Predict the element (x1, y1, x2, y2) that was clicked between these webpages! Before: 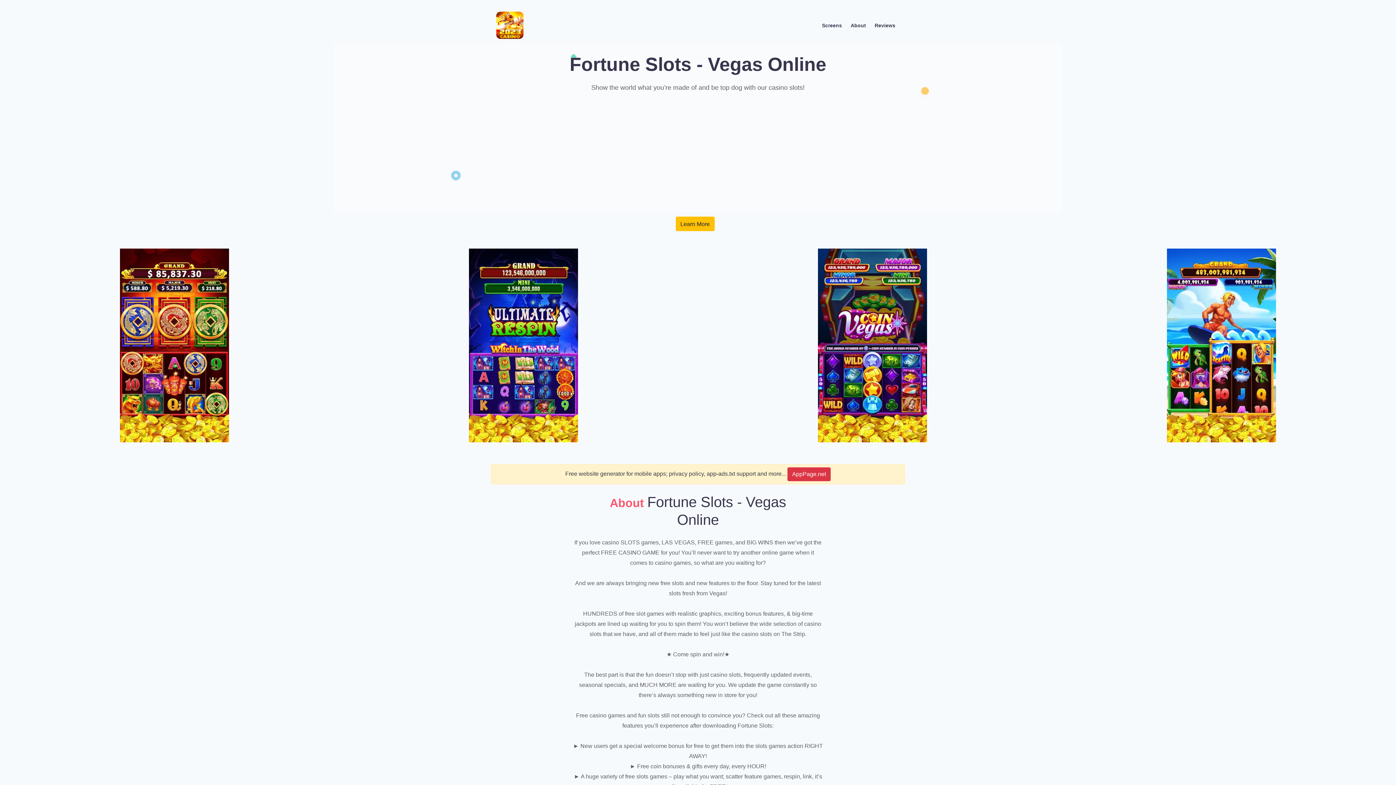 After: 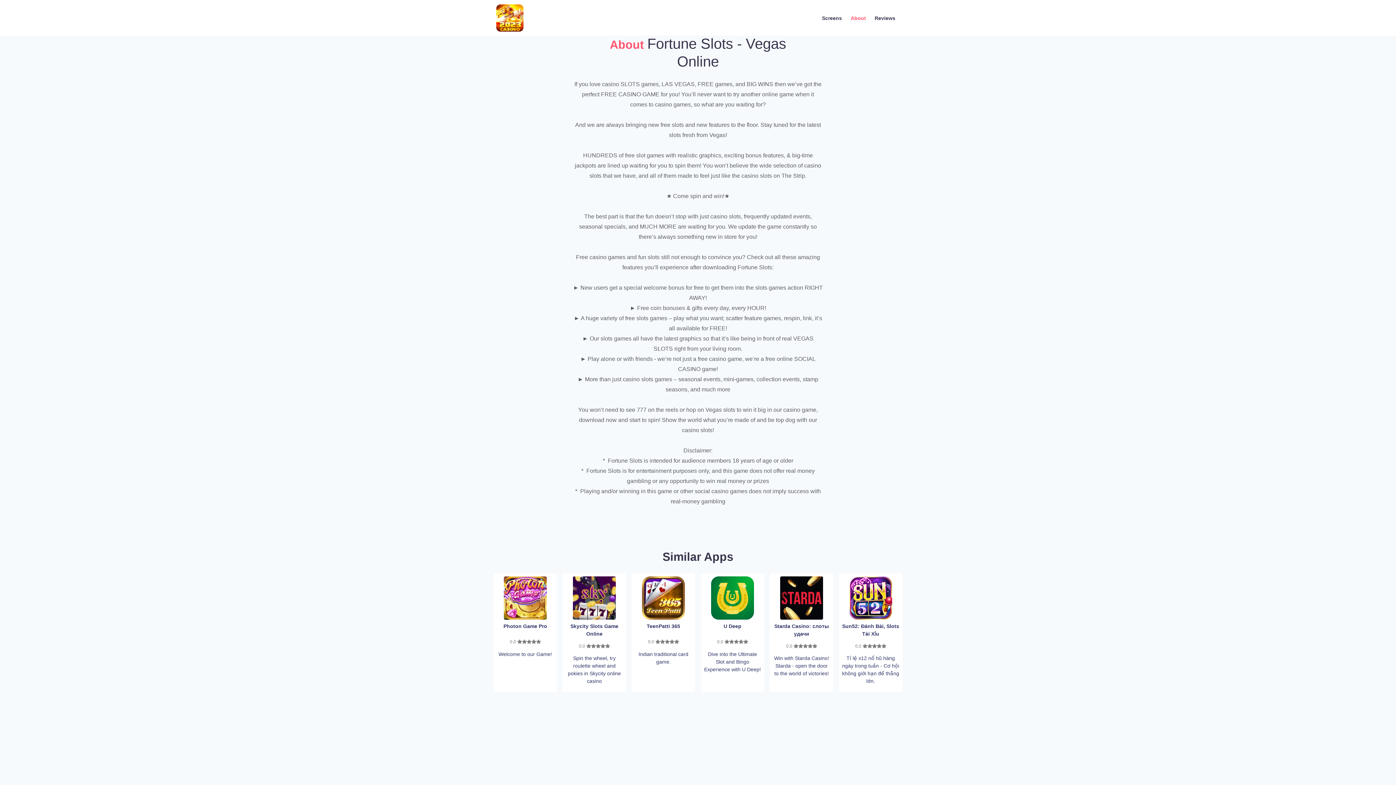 Action: bbox: (846, 19, 870, 31) label: About